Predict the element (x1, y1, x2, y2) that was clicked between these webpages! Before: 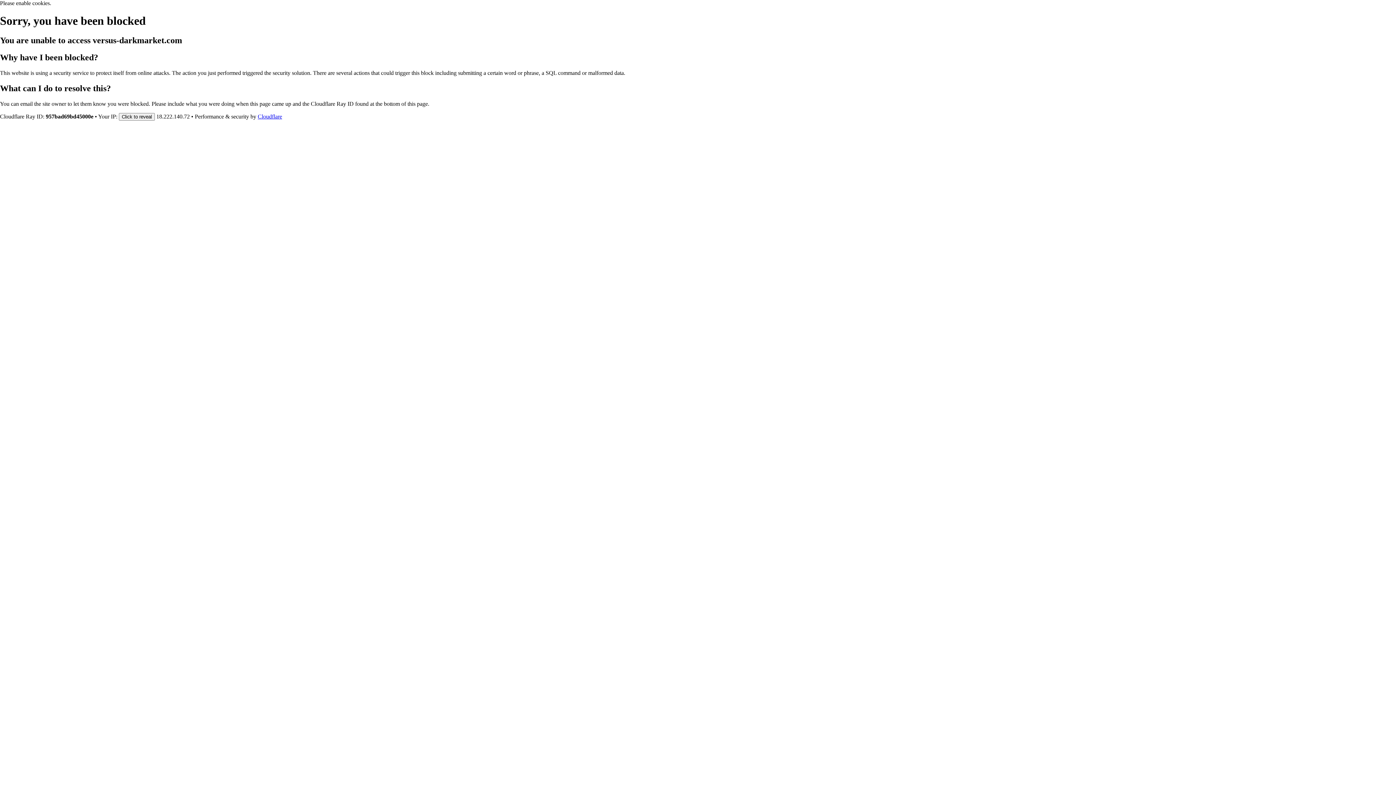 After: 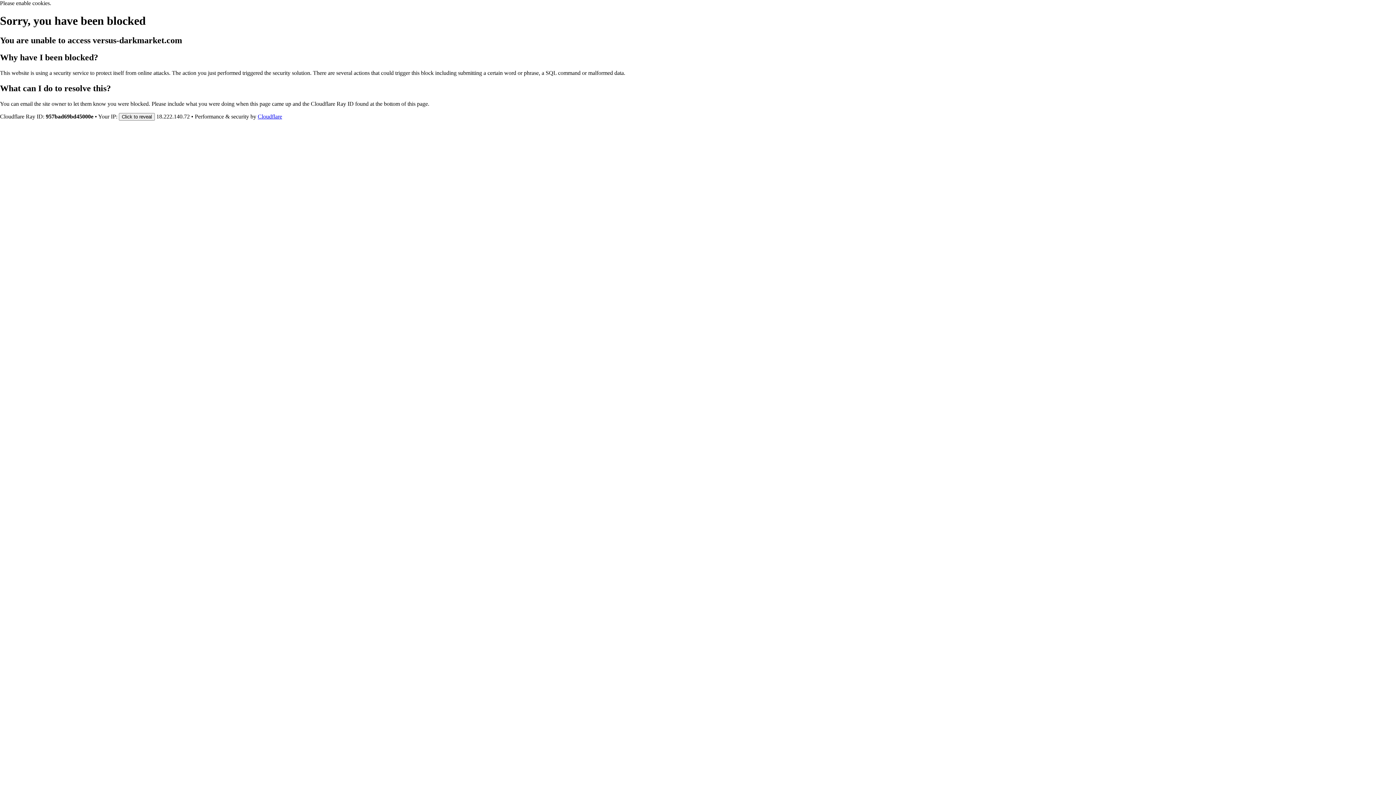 Action: label: Cloudflare bbox: (257, 113, 282, 119)